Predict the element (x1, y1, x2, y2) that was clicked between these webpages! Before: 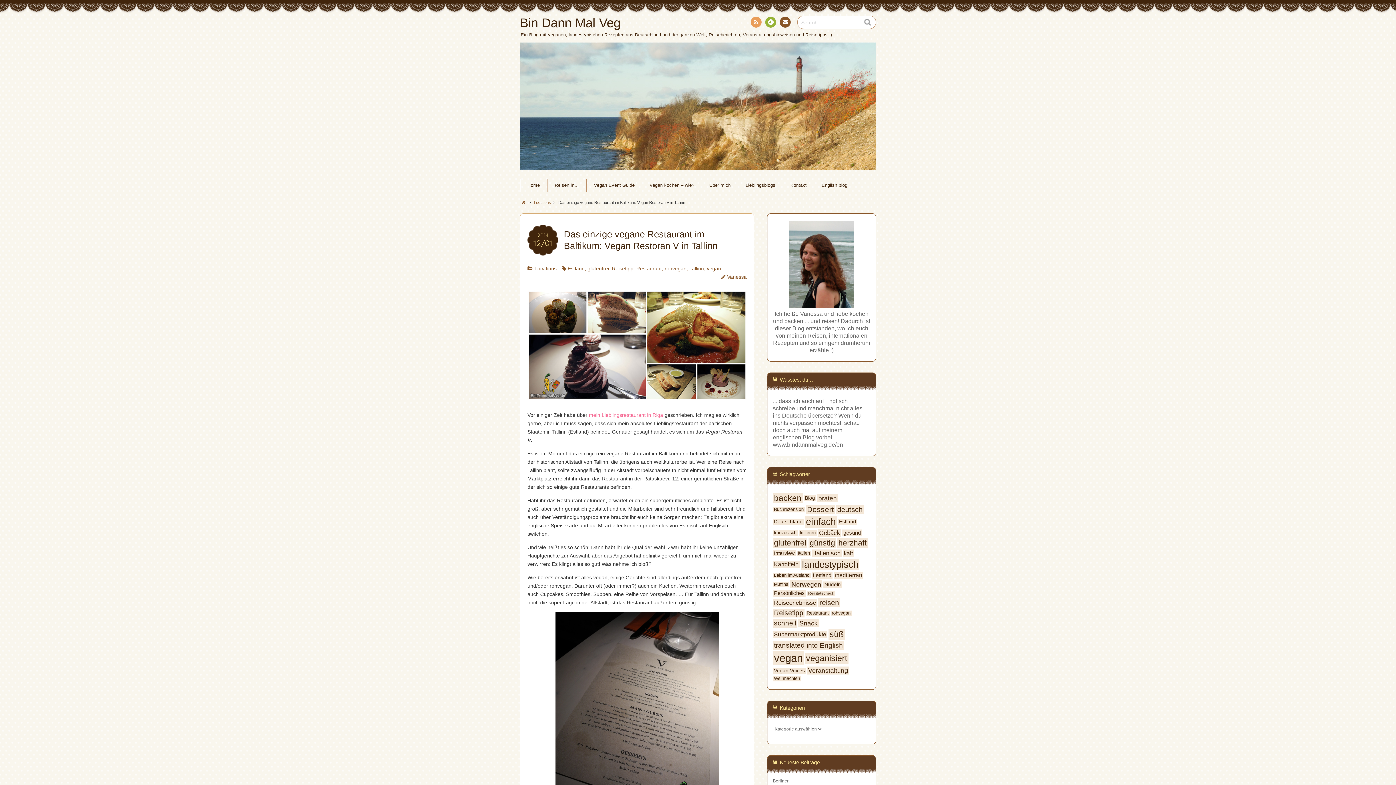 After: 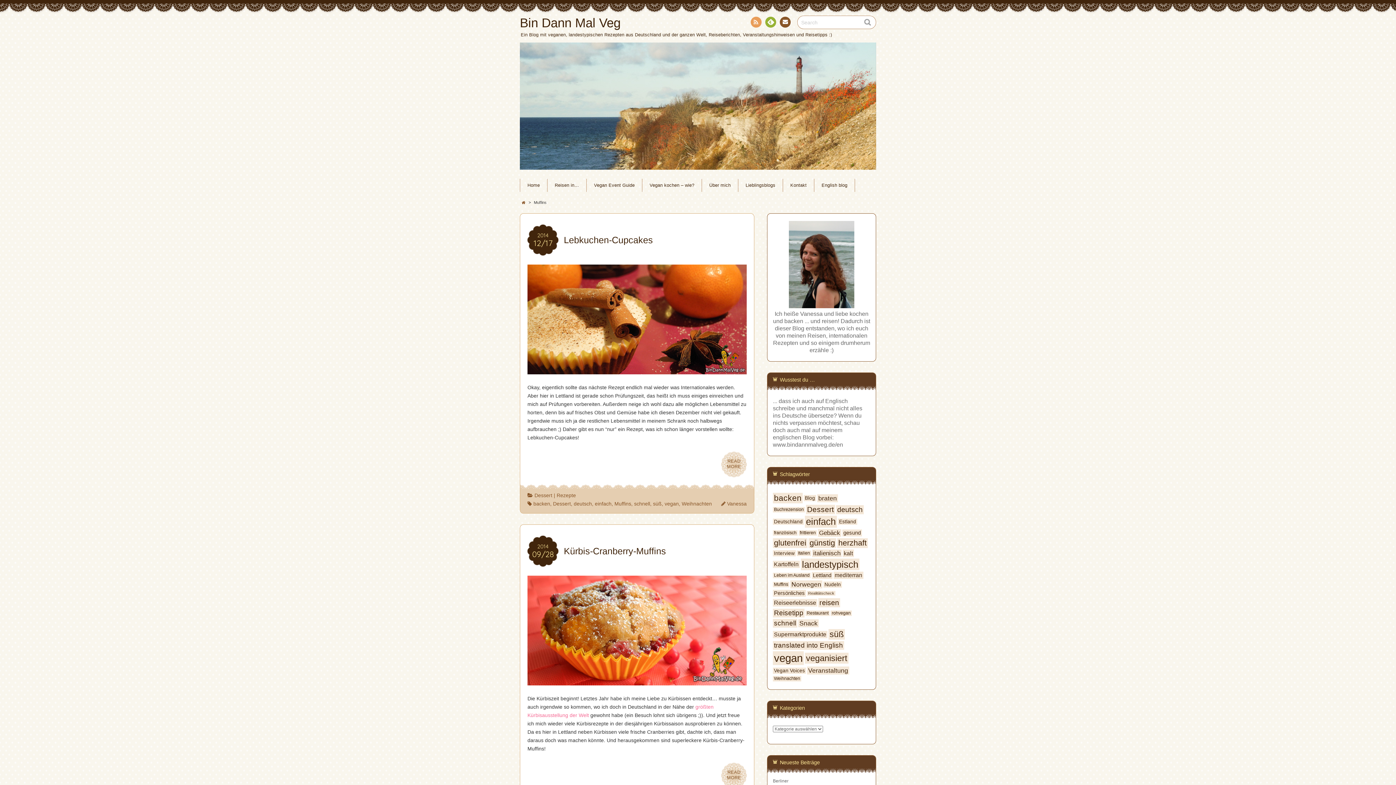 Action: bbox: (773, 582, 789, 587) label: Muffins (3 Einträge)